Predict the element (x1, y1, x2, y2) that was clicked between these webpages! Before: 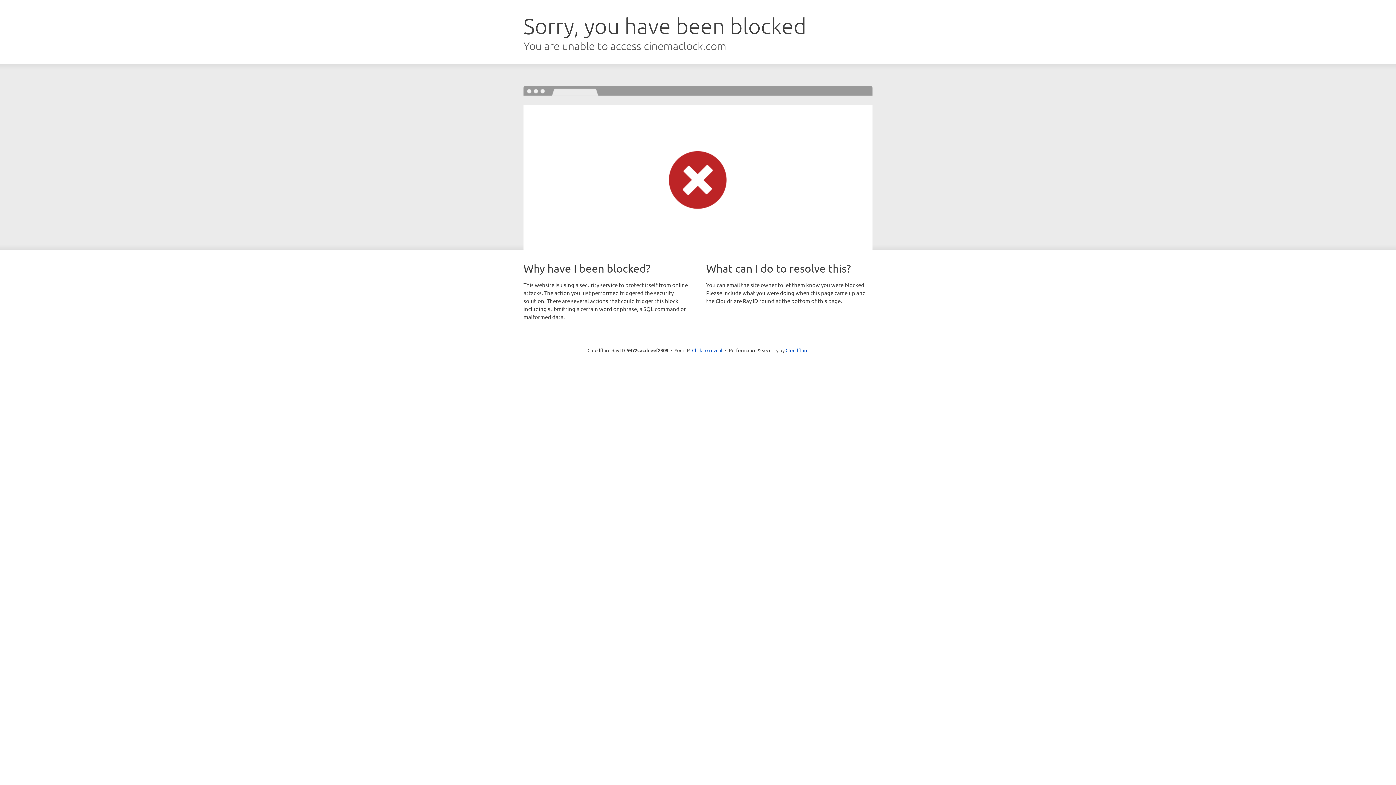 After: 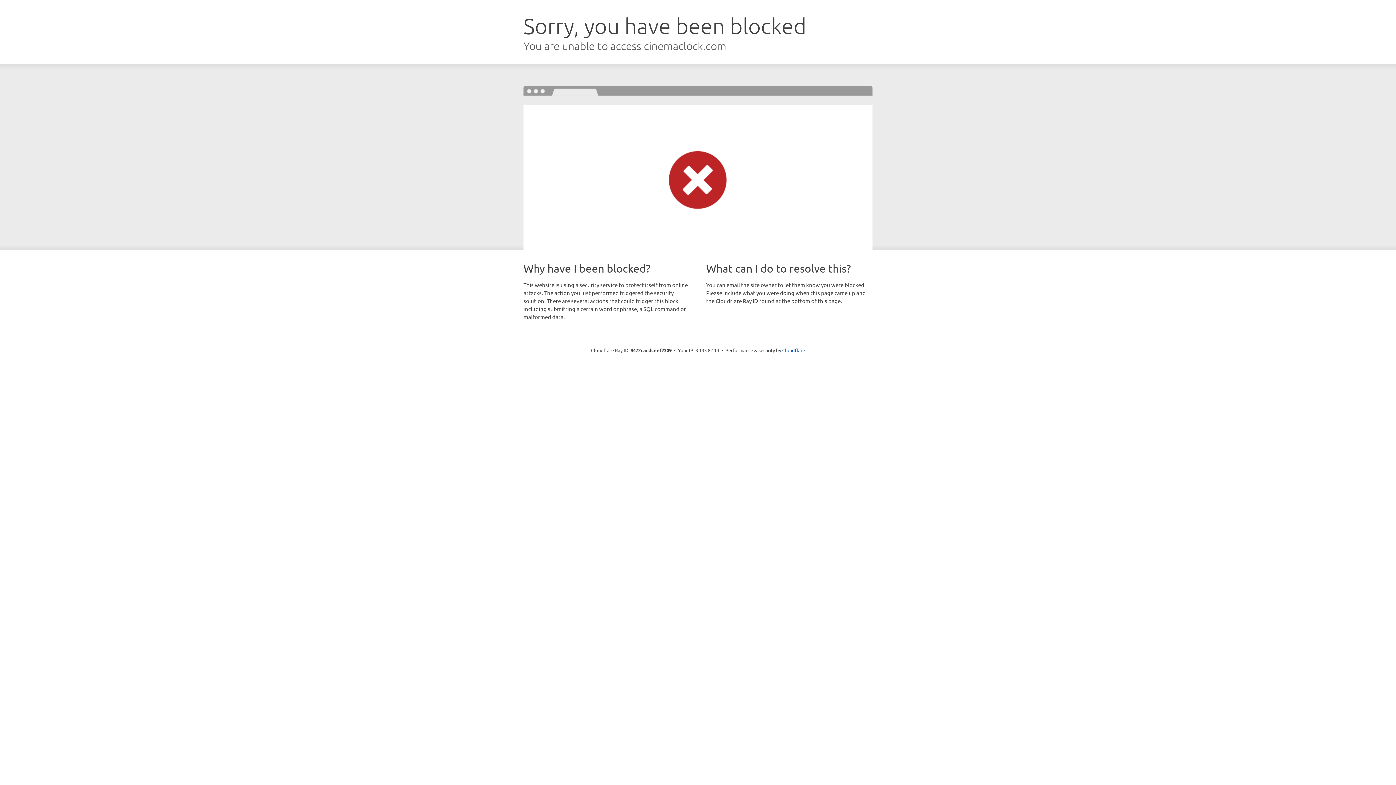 Action: label: Click to reveal bbox: (692, 346, 722, 353)